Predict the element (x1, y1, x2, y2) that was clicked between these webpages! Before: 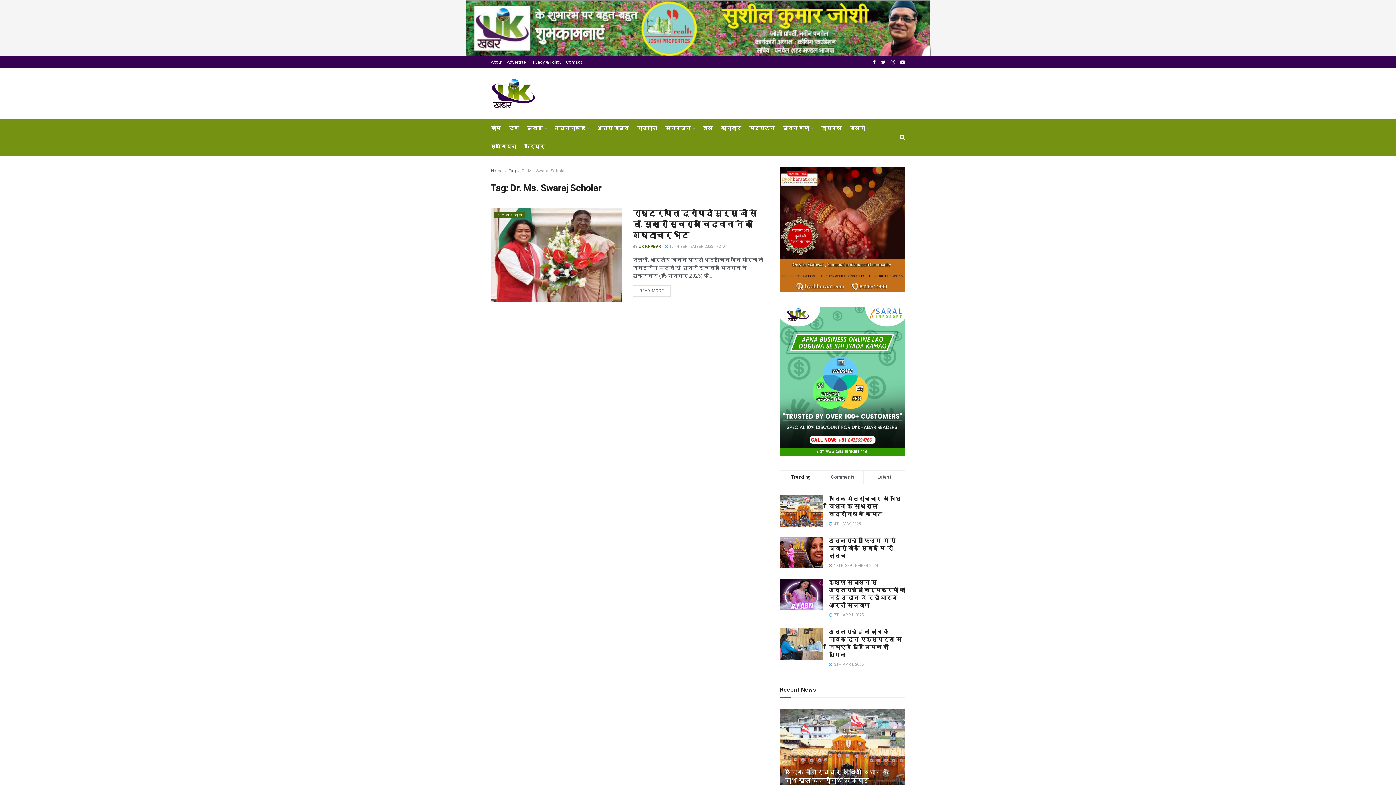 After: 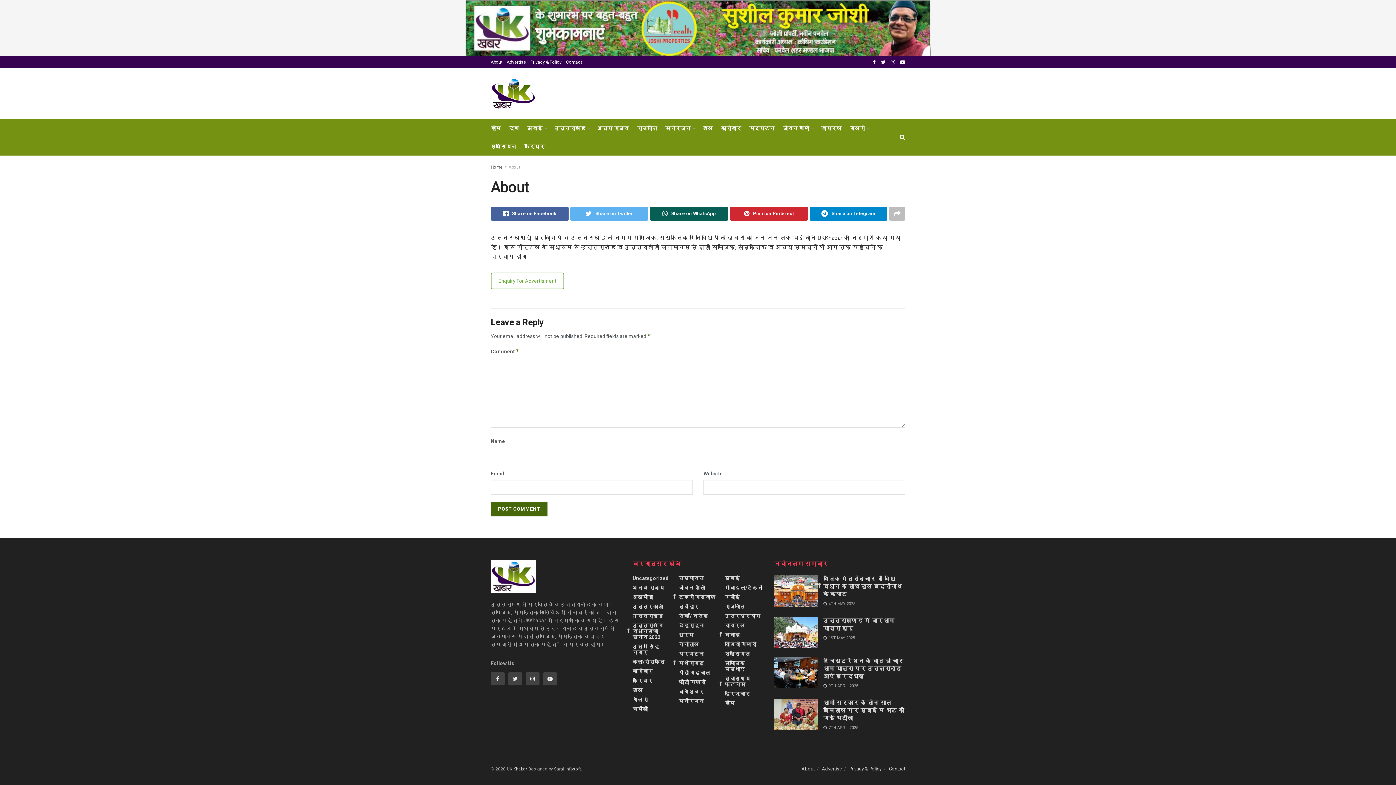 Action: label: About bbox: (490, 56, 502, 68)